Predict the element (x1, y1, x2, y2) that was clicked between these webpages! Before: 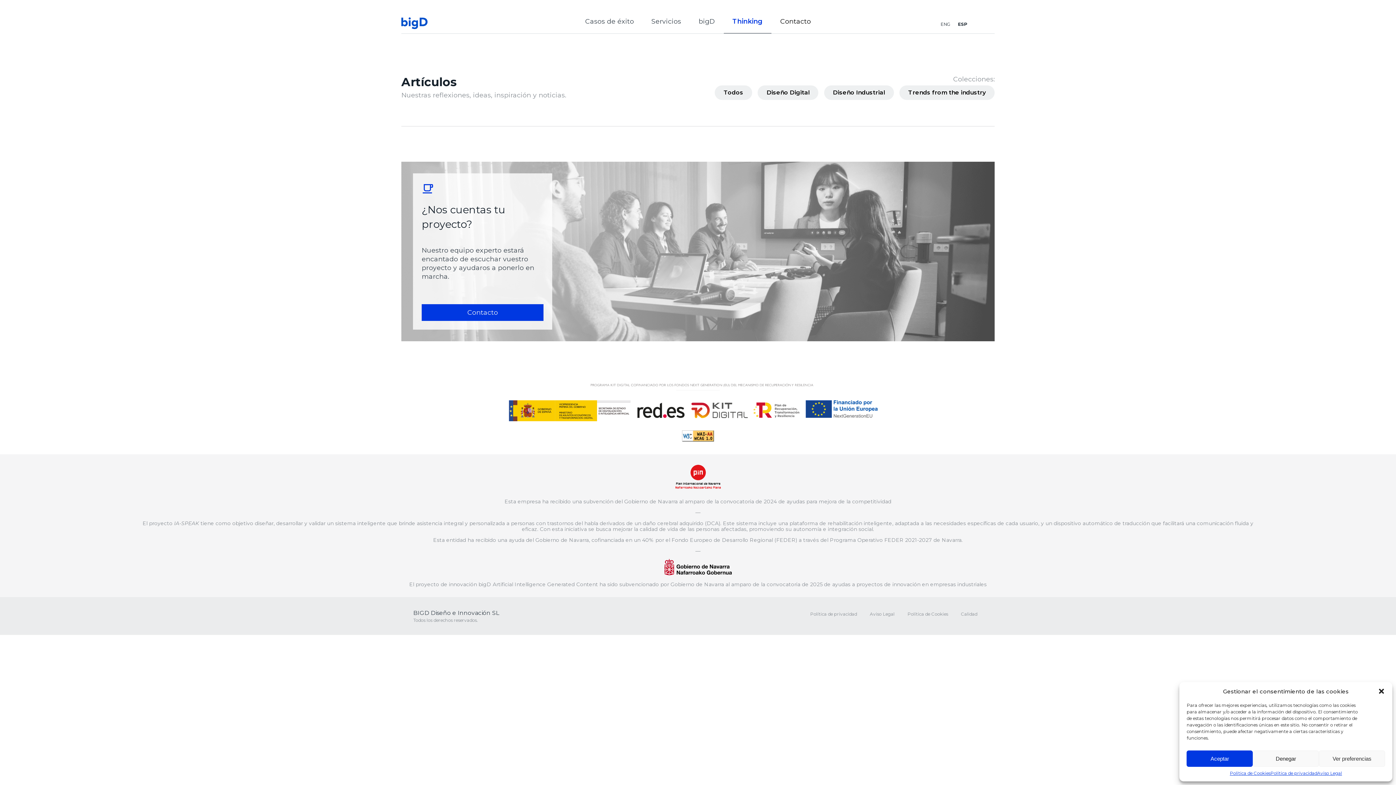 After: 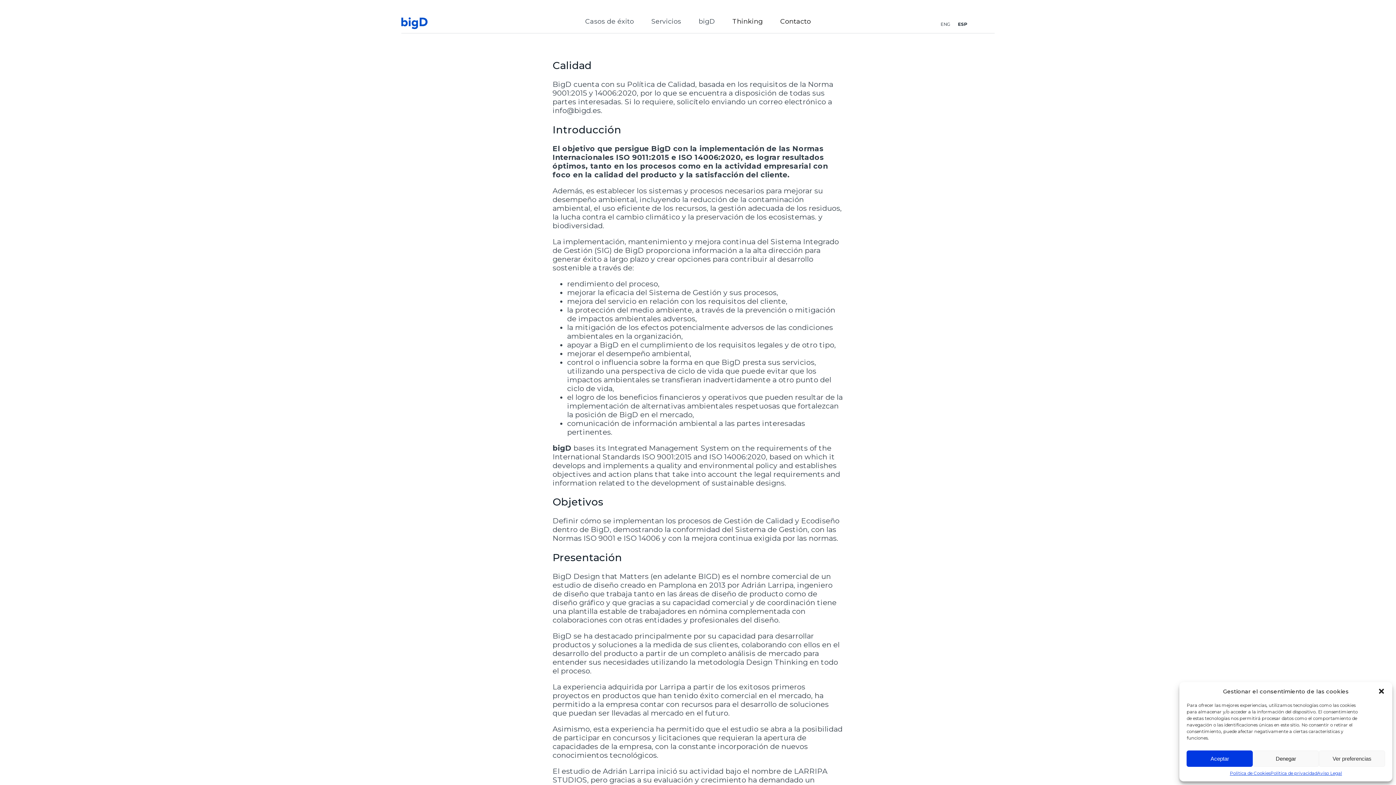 Action: bbox: (955, 611, 983, 617) label: Calidad